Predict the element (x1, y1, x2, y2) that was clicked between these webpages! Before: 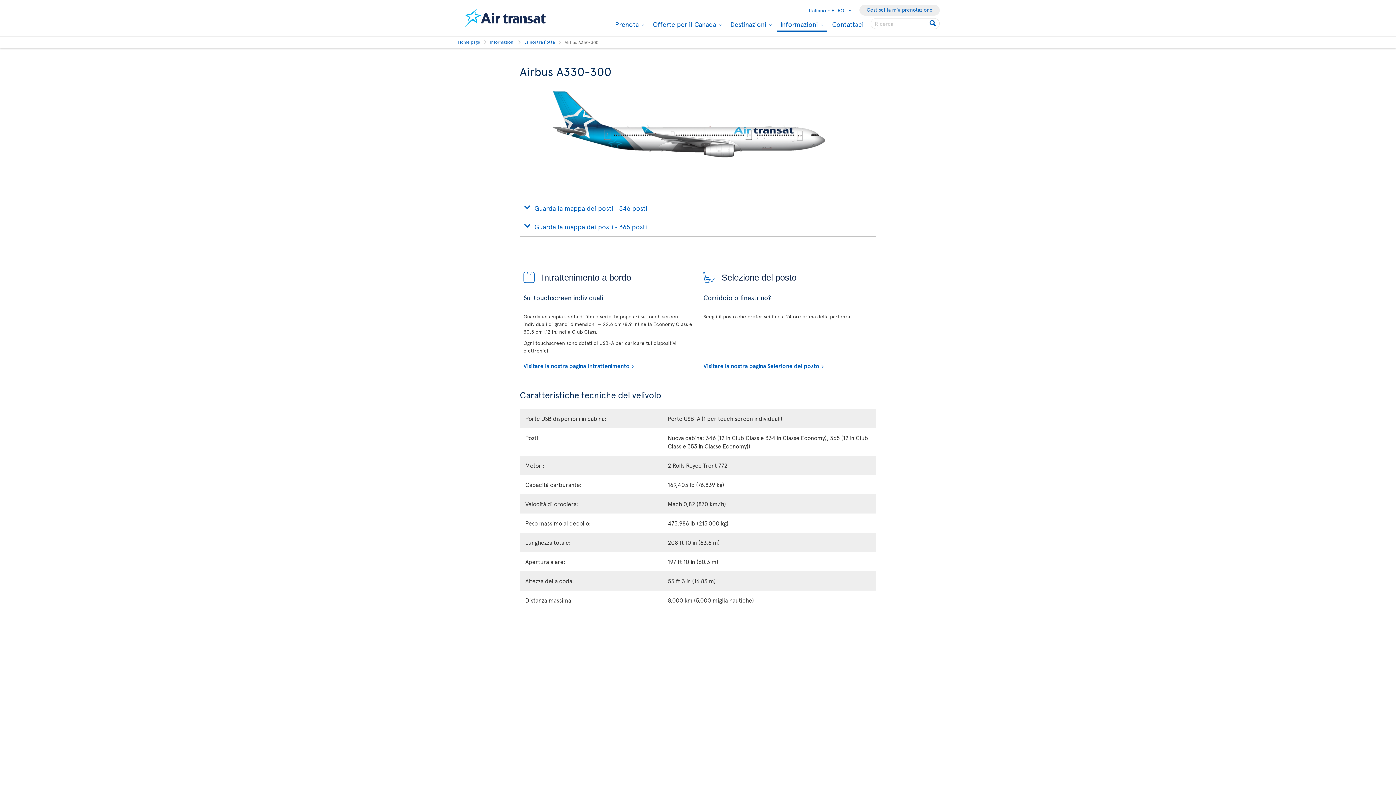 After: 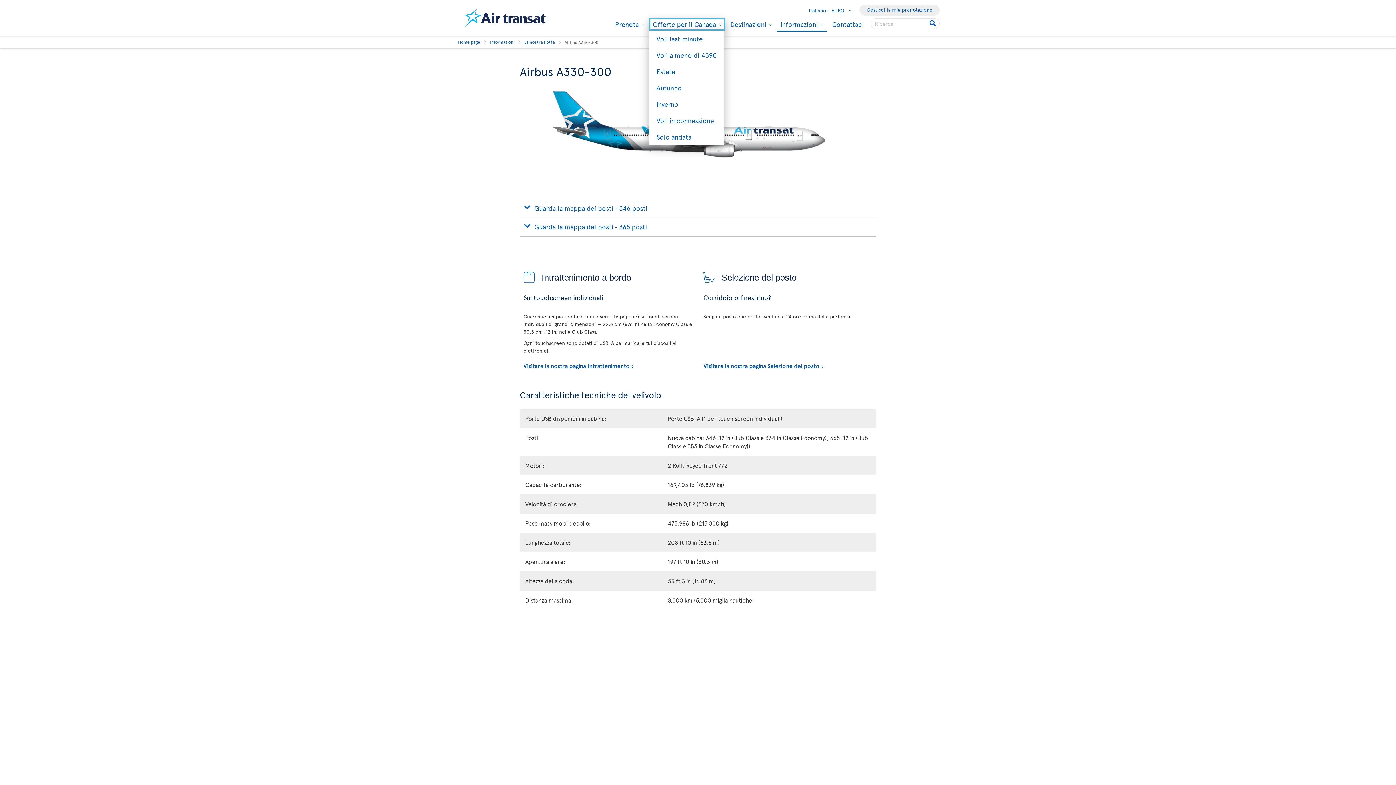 Action: bbox: (649, 18, 725, 30) label: Offerte per il Canada 
Dropdown Menu : Press the enter key to show the sub-menu